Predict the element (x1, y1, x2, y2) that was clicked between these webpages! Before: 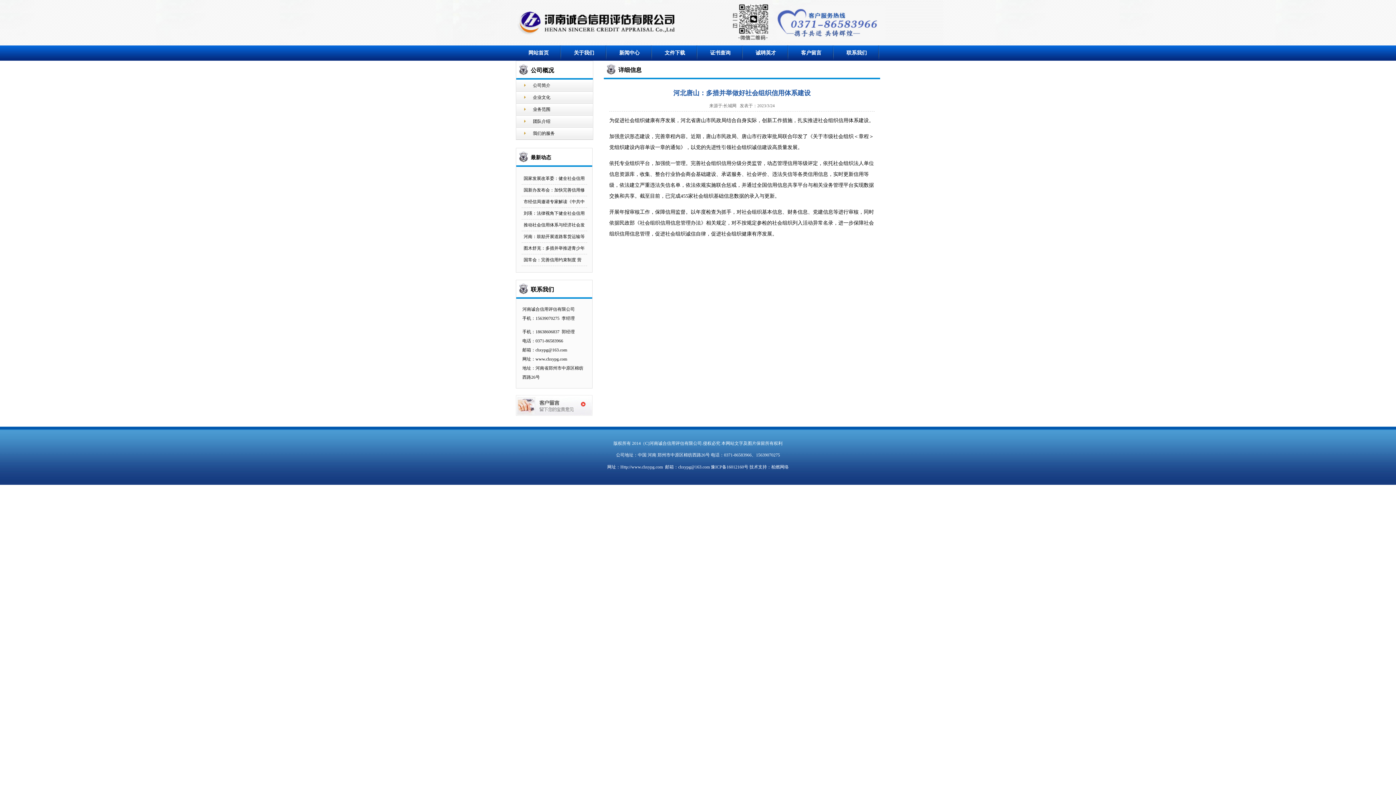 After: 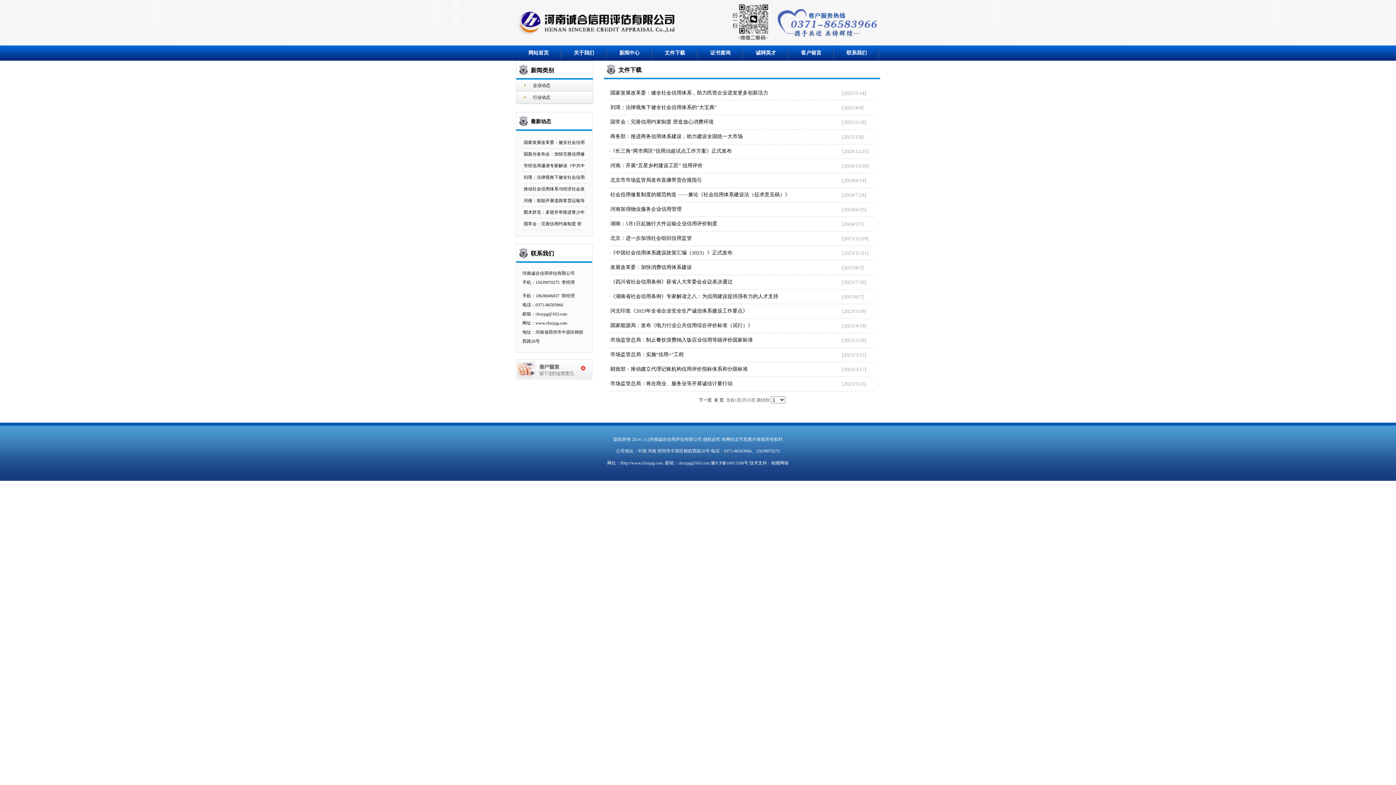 Action: bbox: (652, 45, 697, 60) label: 文件下载